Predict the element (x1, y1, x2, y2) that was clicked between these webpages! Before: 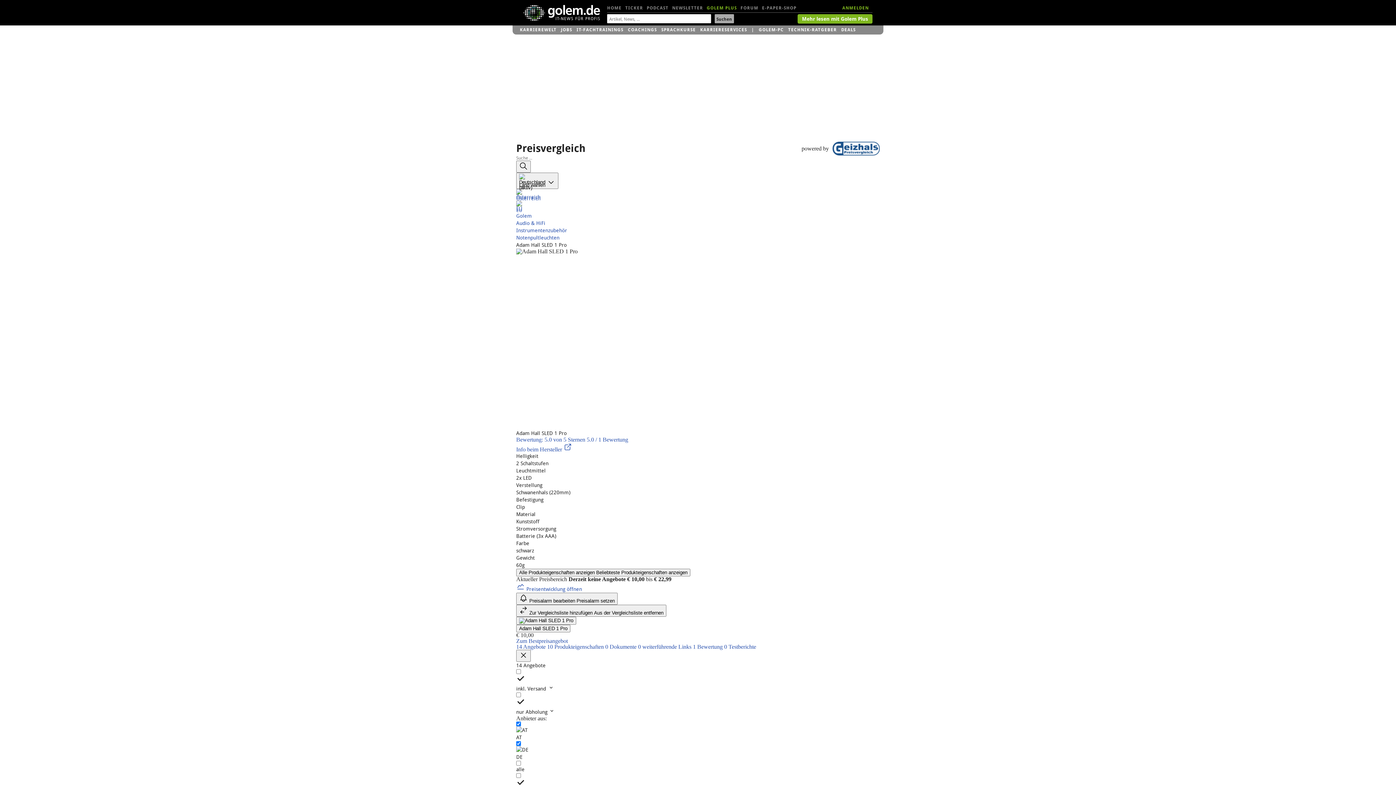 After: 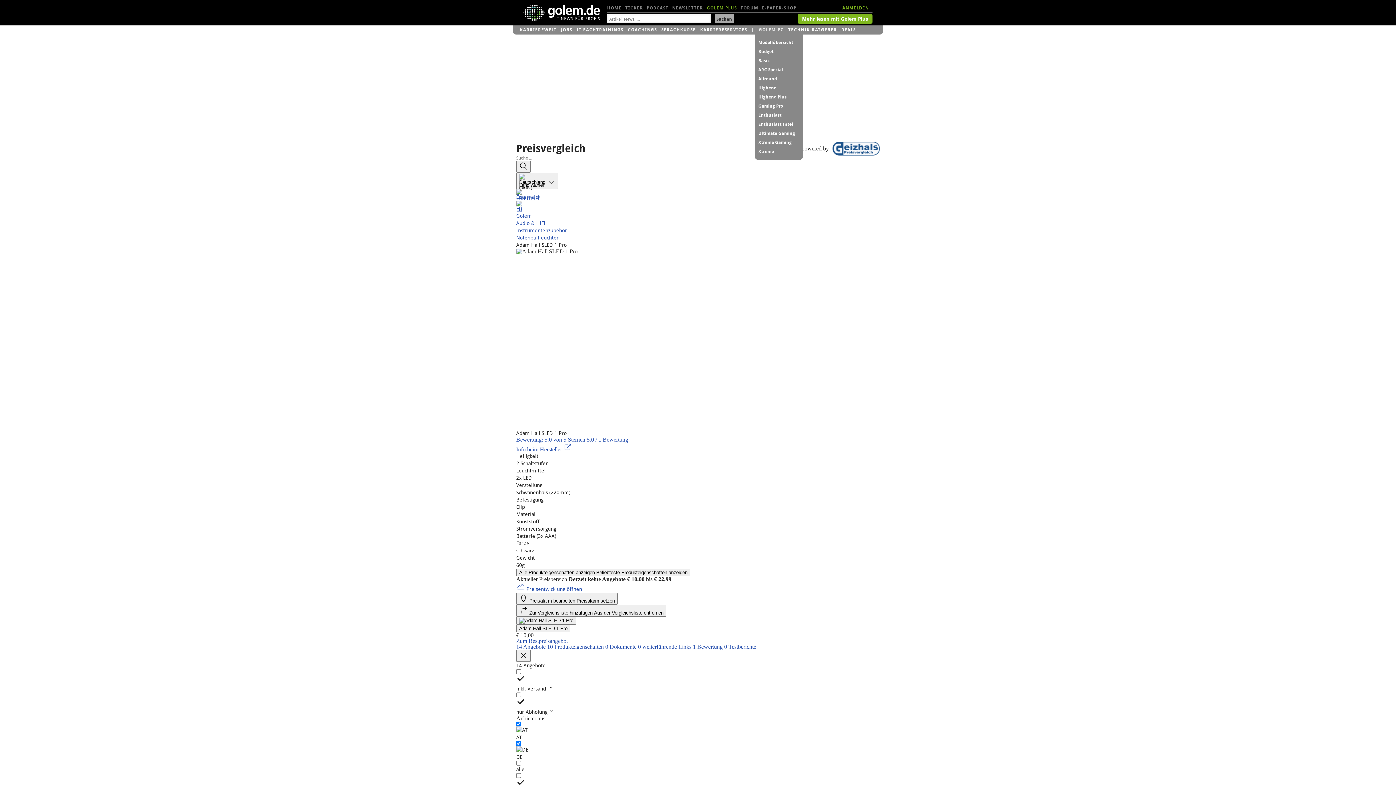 Action: bbox: (758, 25, 784, 34) label: GOLEM-PC